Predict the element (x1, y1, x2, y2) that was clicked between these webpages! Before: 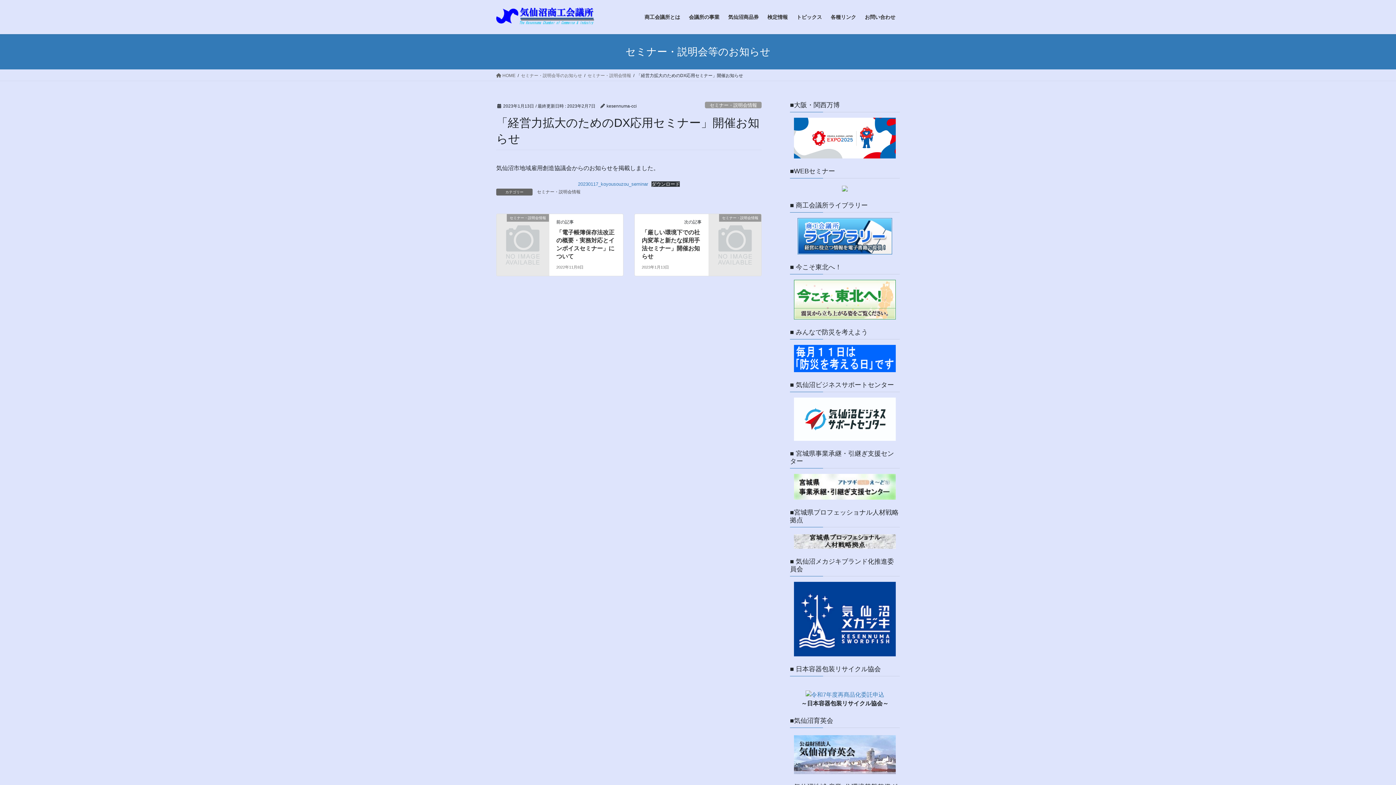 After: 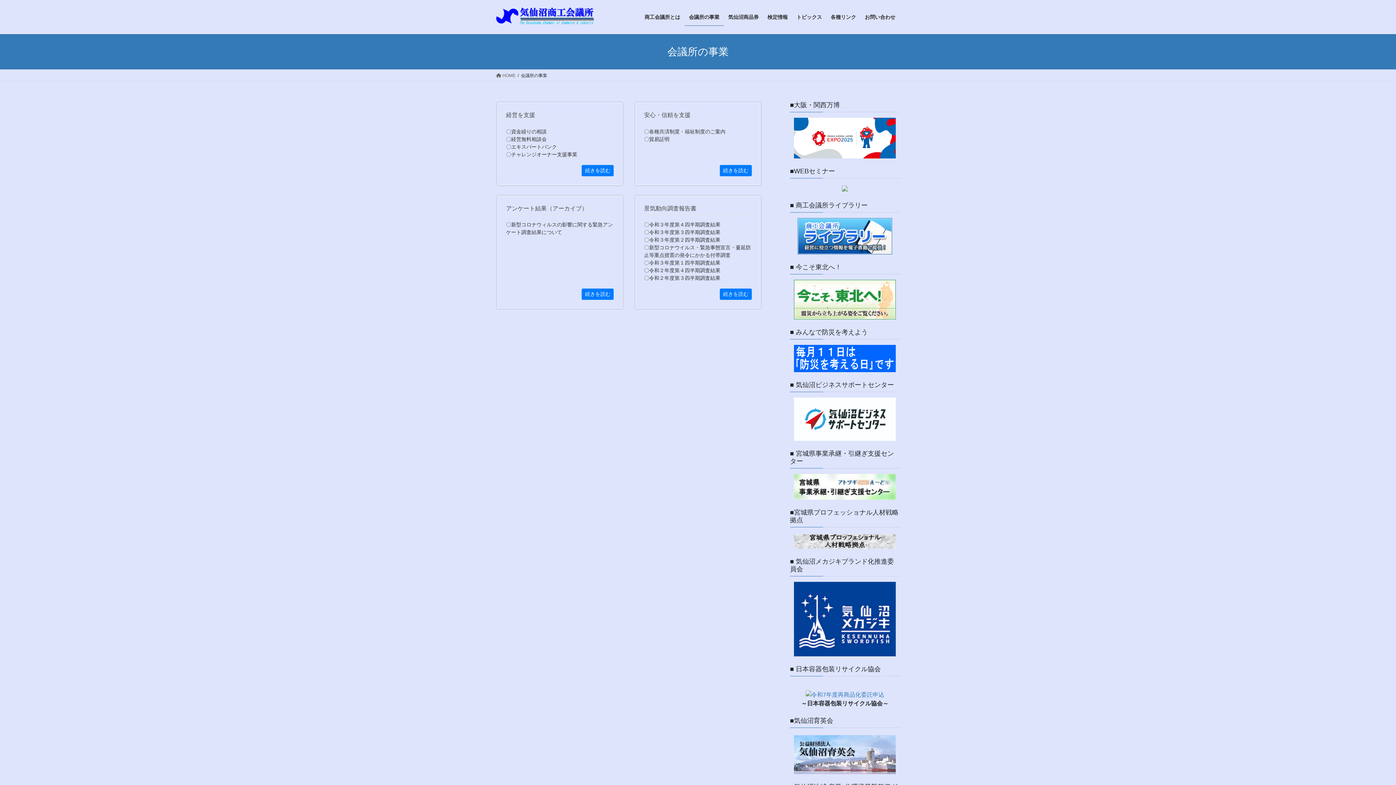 Action: label: 会議所の事業 bbox: (684, 8, 724, 25)